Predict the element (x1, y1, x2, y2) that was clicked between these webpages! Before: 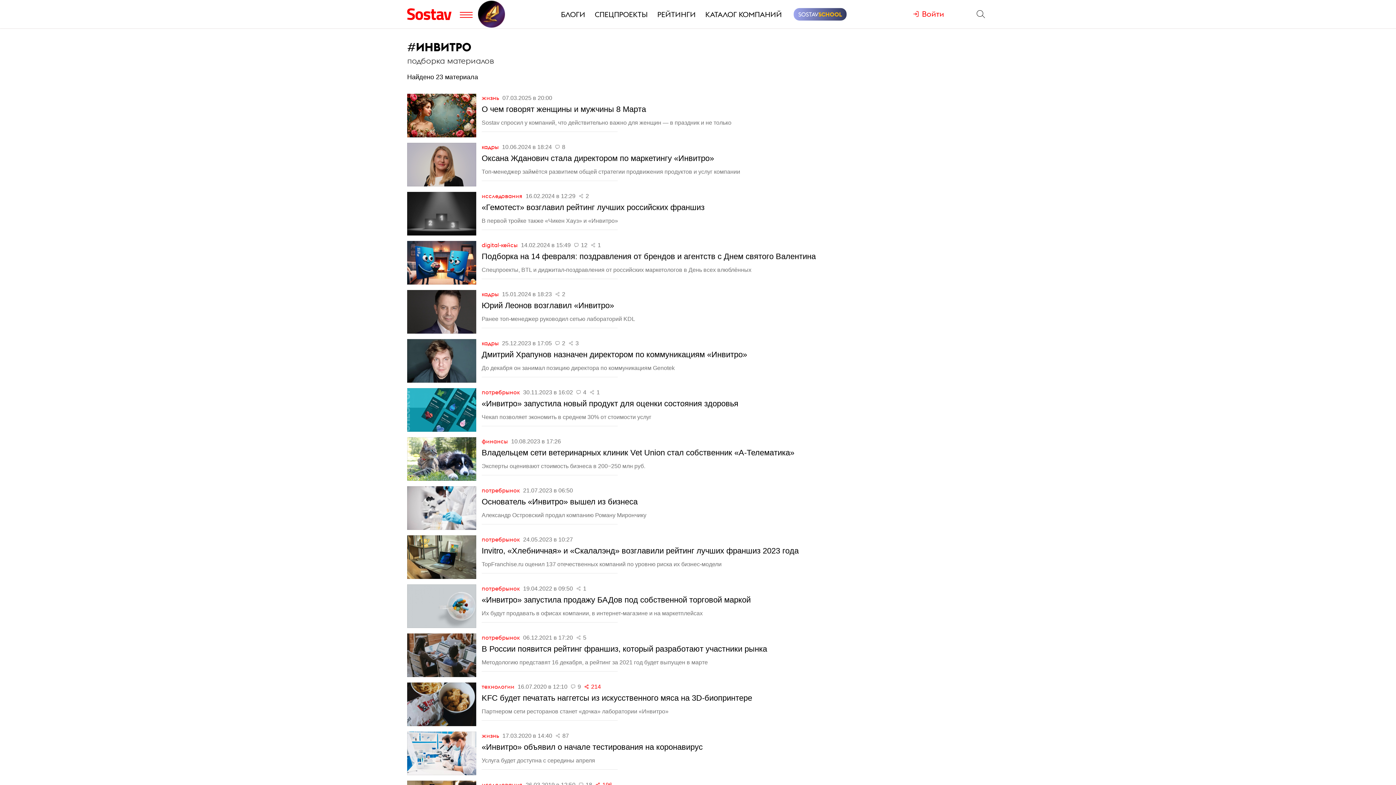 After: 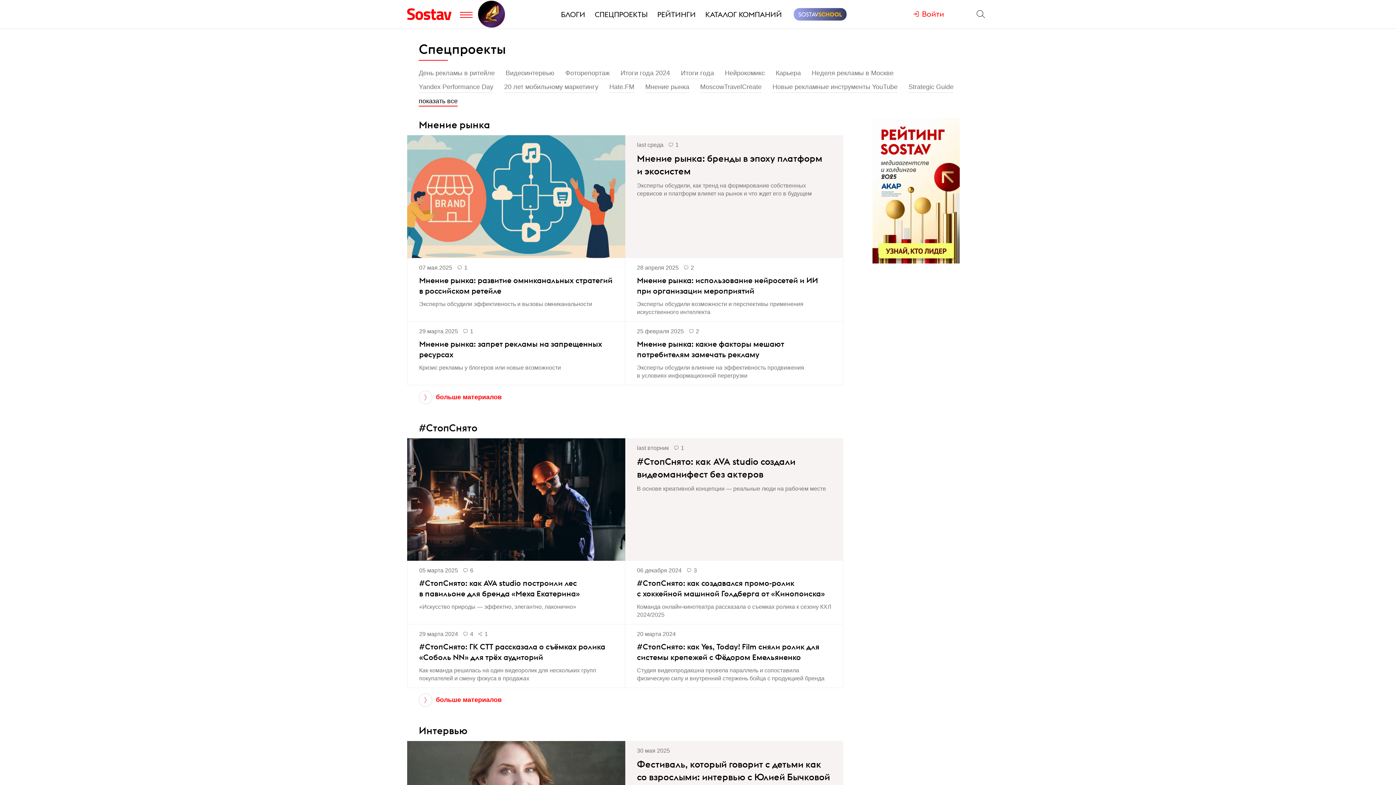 Action: label: СПЕЦПРОЕКТЫ bbox: (593, 5, 649, 22)